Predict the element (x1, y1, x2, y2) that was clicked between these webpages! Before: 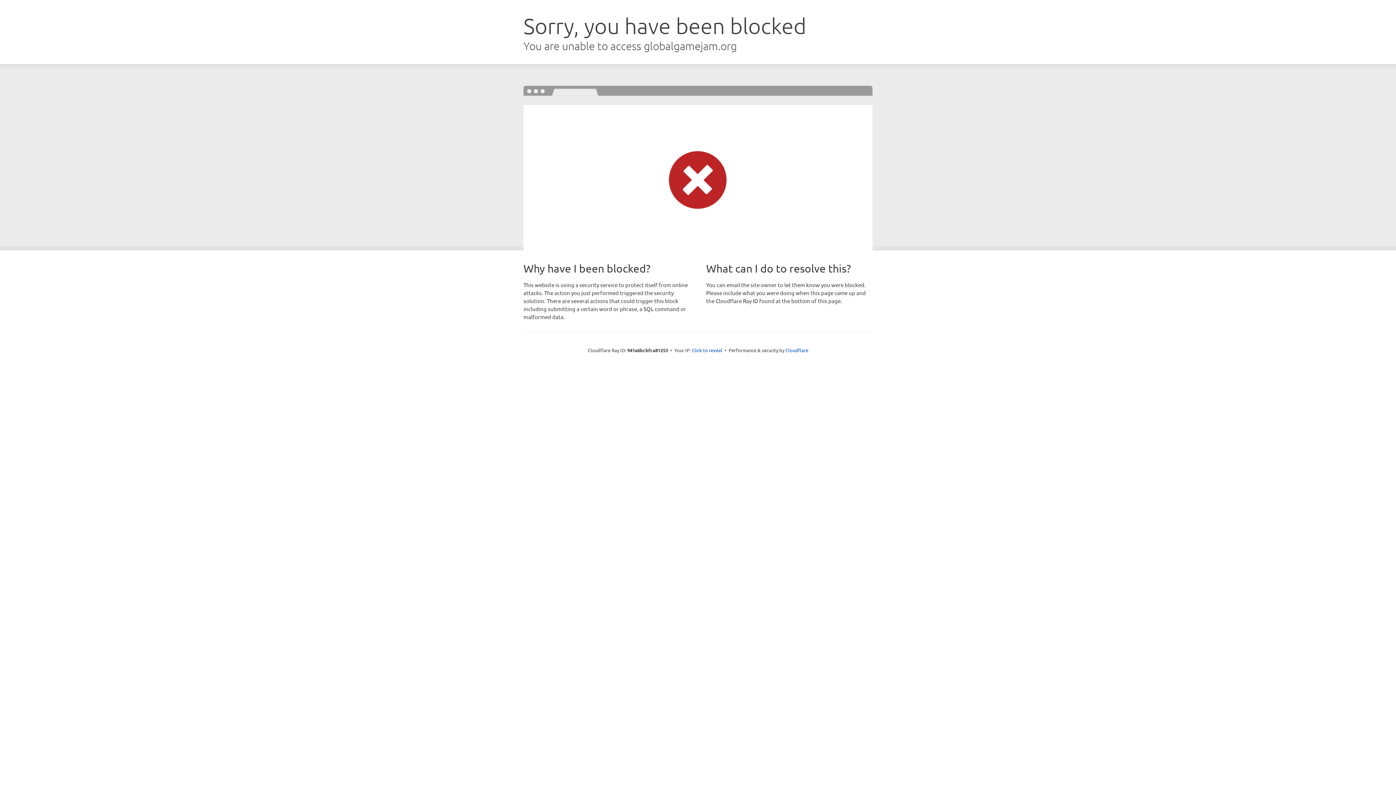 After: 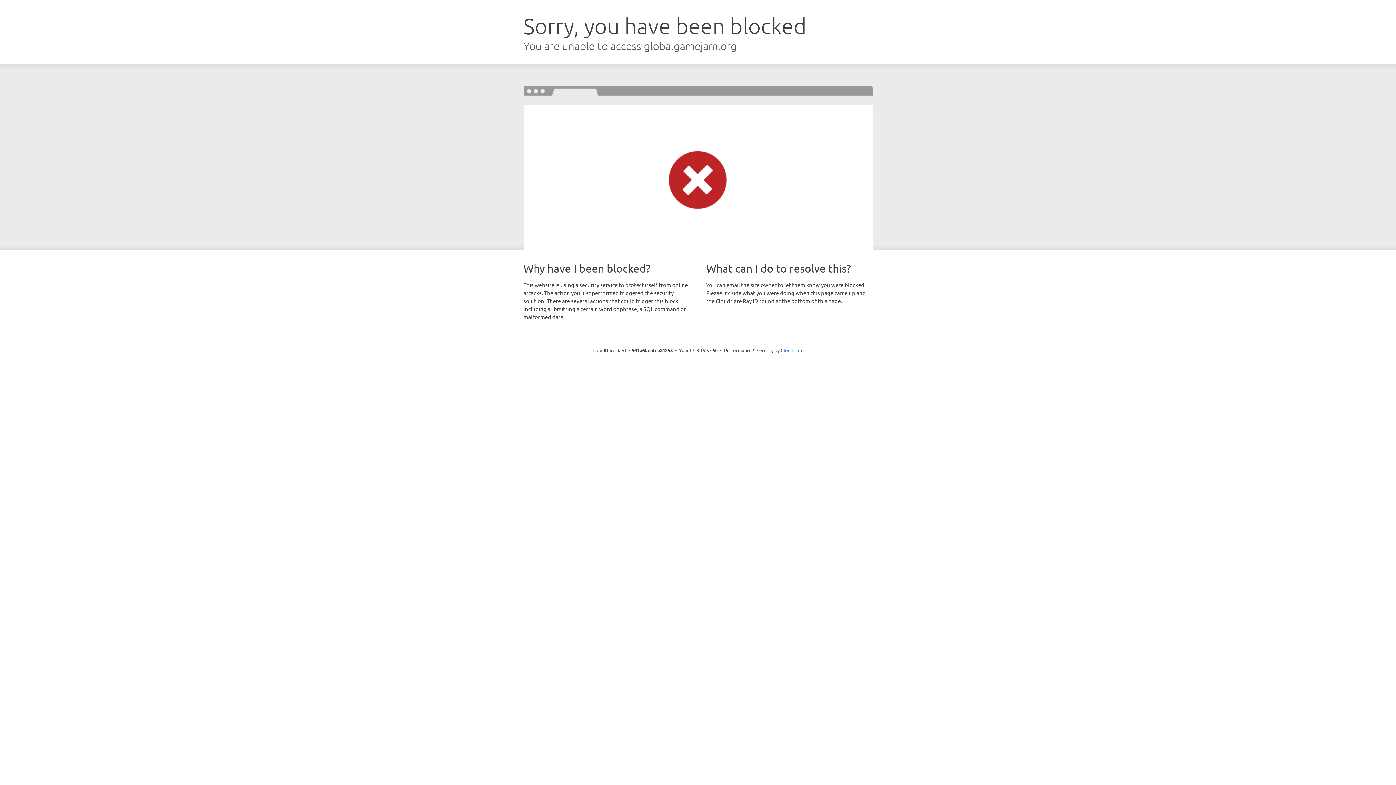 Action: bbox: (692, 346, 722, 353) label: Click to reveal